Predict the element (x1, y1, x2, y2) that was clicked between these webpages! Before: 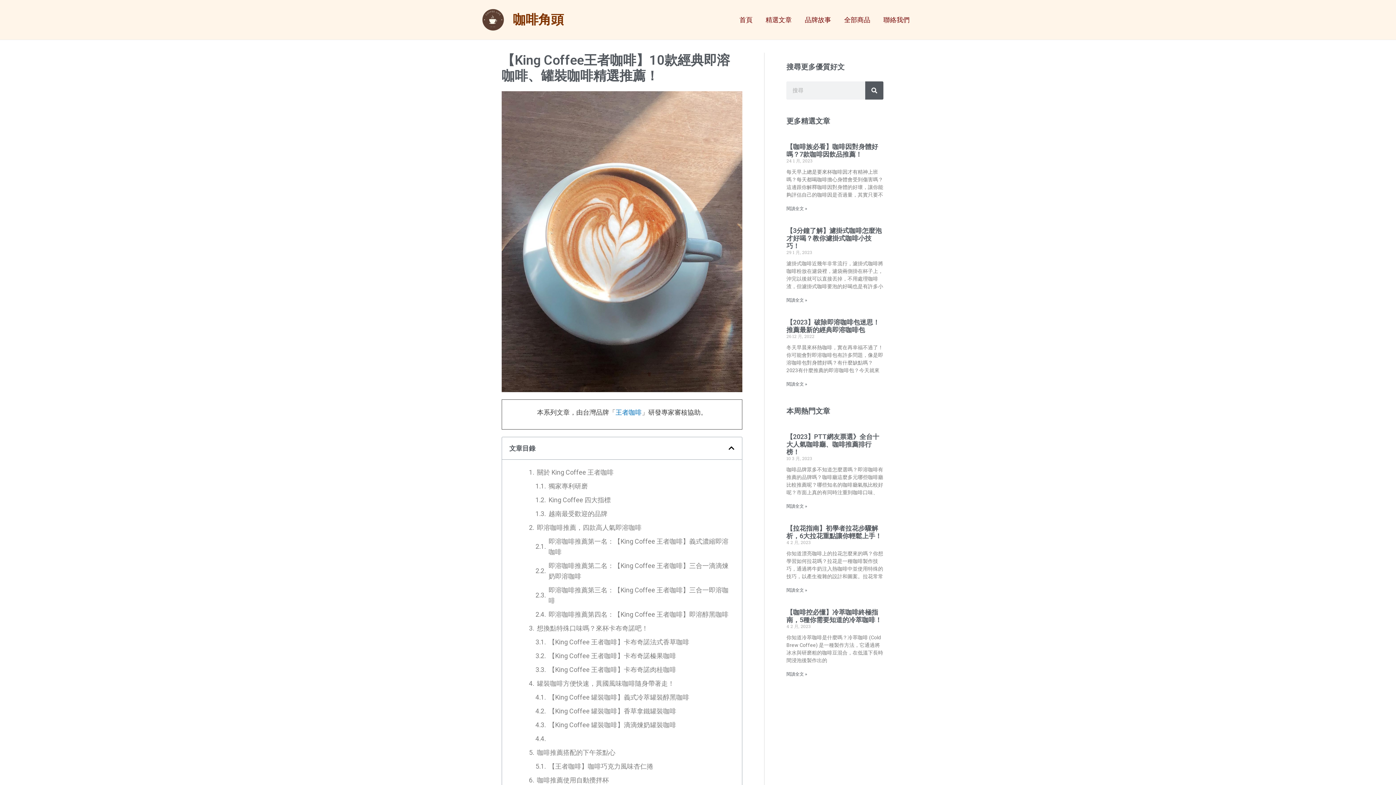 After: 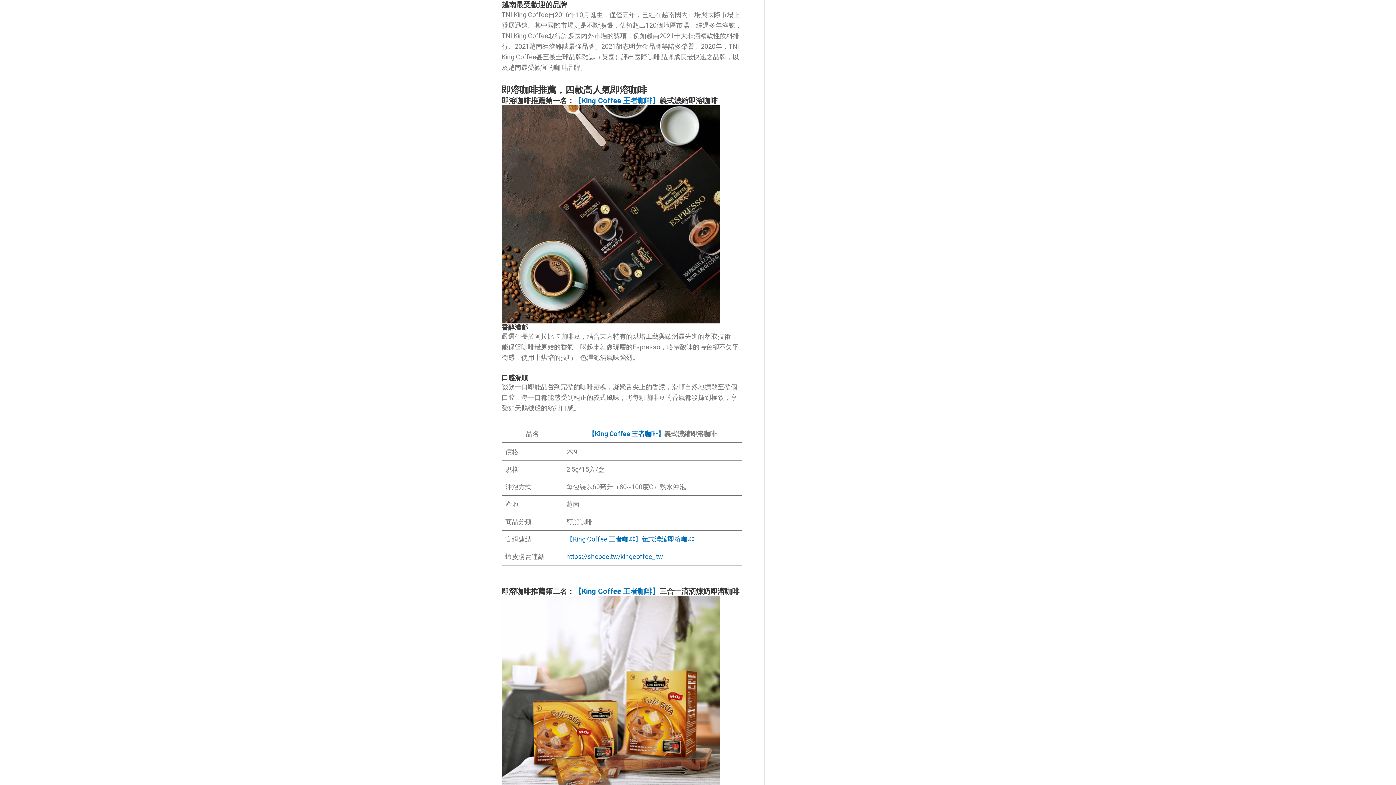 Action: bbox: (548, 508, 607, 519) label: 越南最受歡迎的品牌